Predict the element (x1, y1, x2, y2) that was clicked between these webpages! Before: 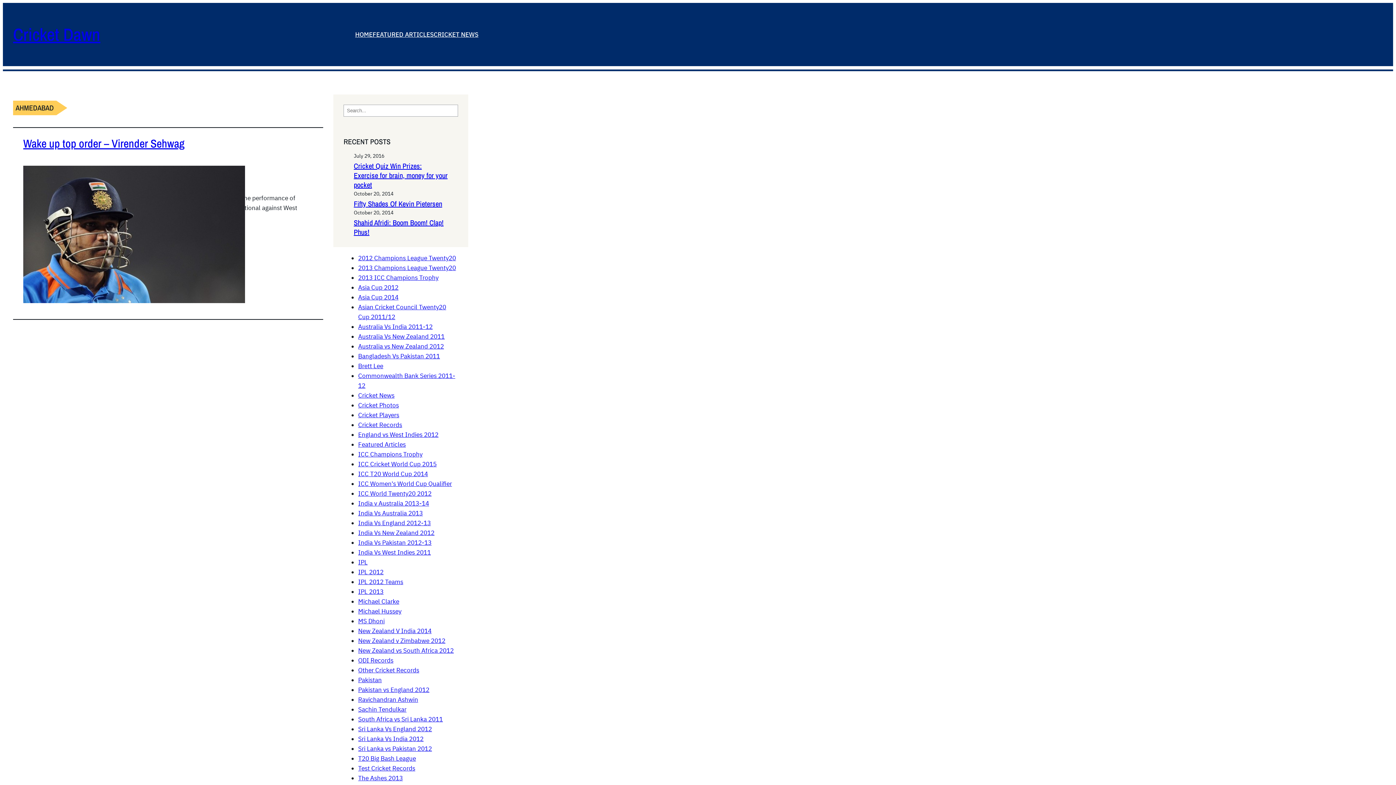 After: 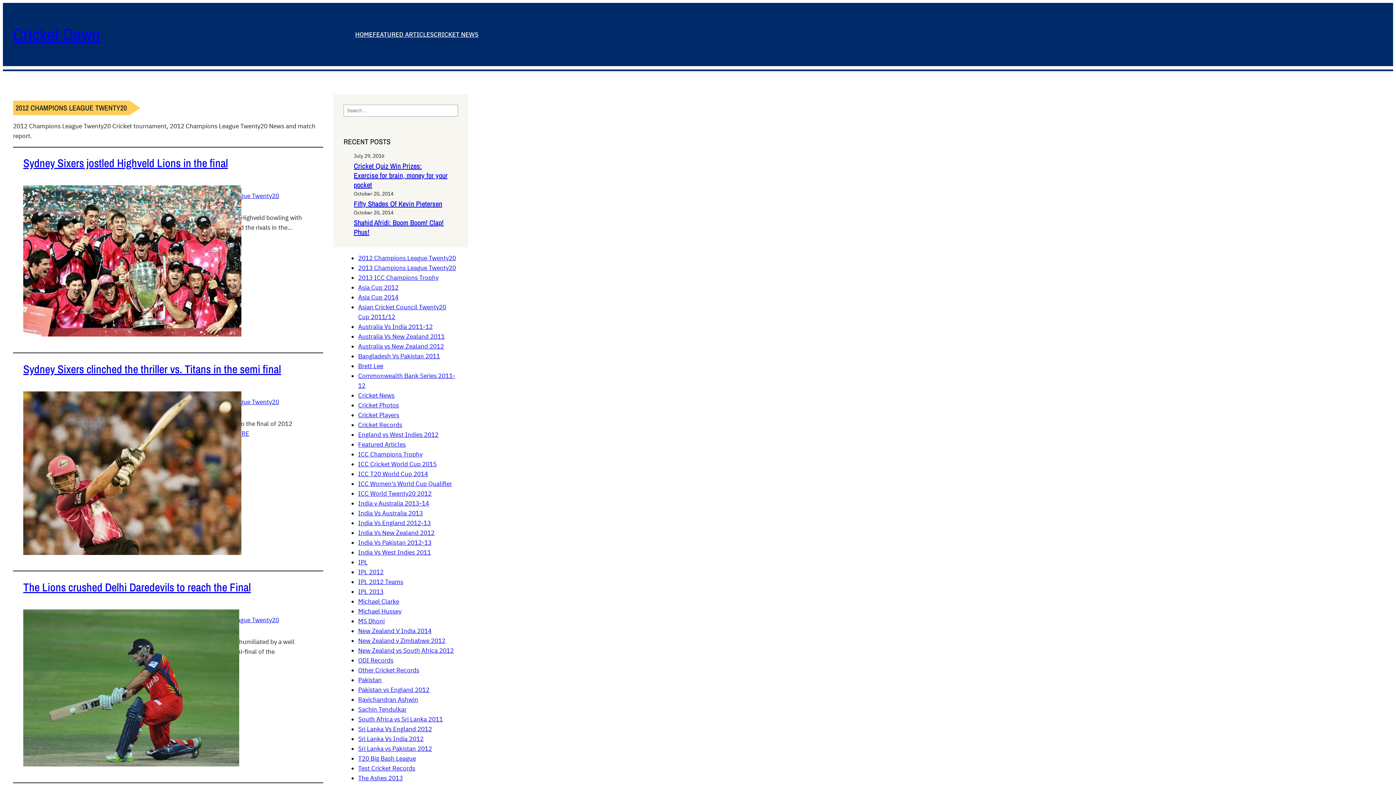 Action: label: 2012 Champions League Twenty20 bbox: (358, 254, 456, 262)